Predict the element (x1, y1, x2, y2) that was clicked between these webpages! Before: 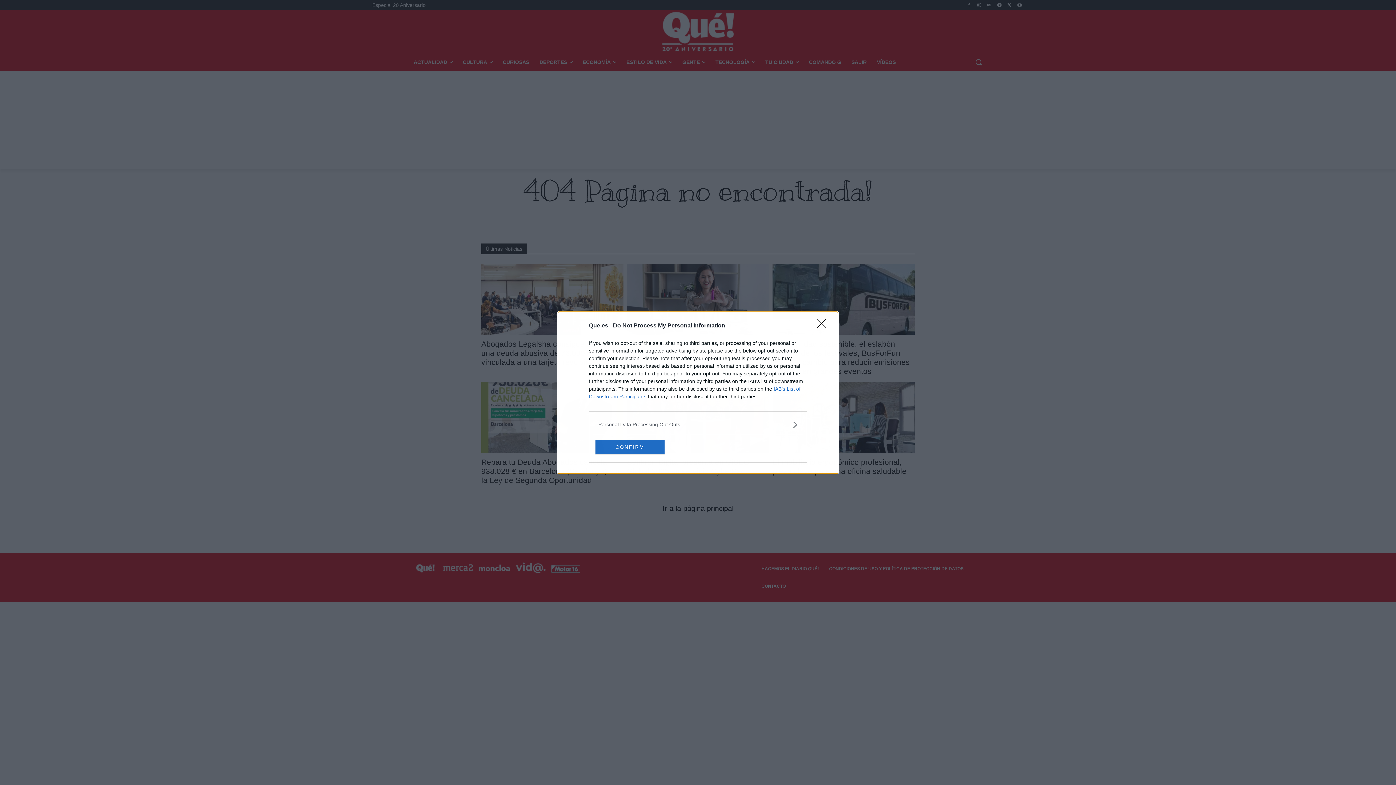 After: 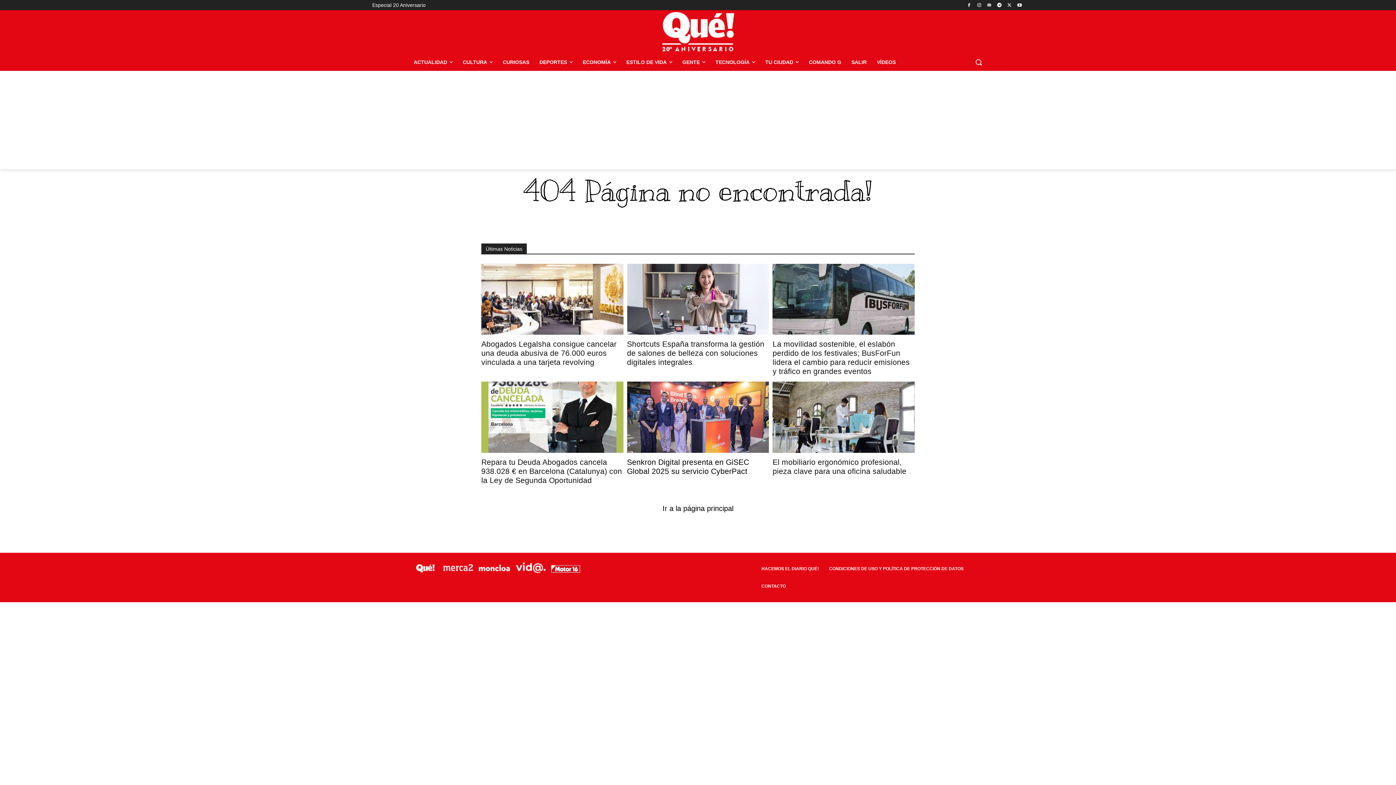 Action: bbox: (595, 439, 664, 454) label: CONFIRM